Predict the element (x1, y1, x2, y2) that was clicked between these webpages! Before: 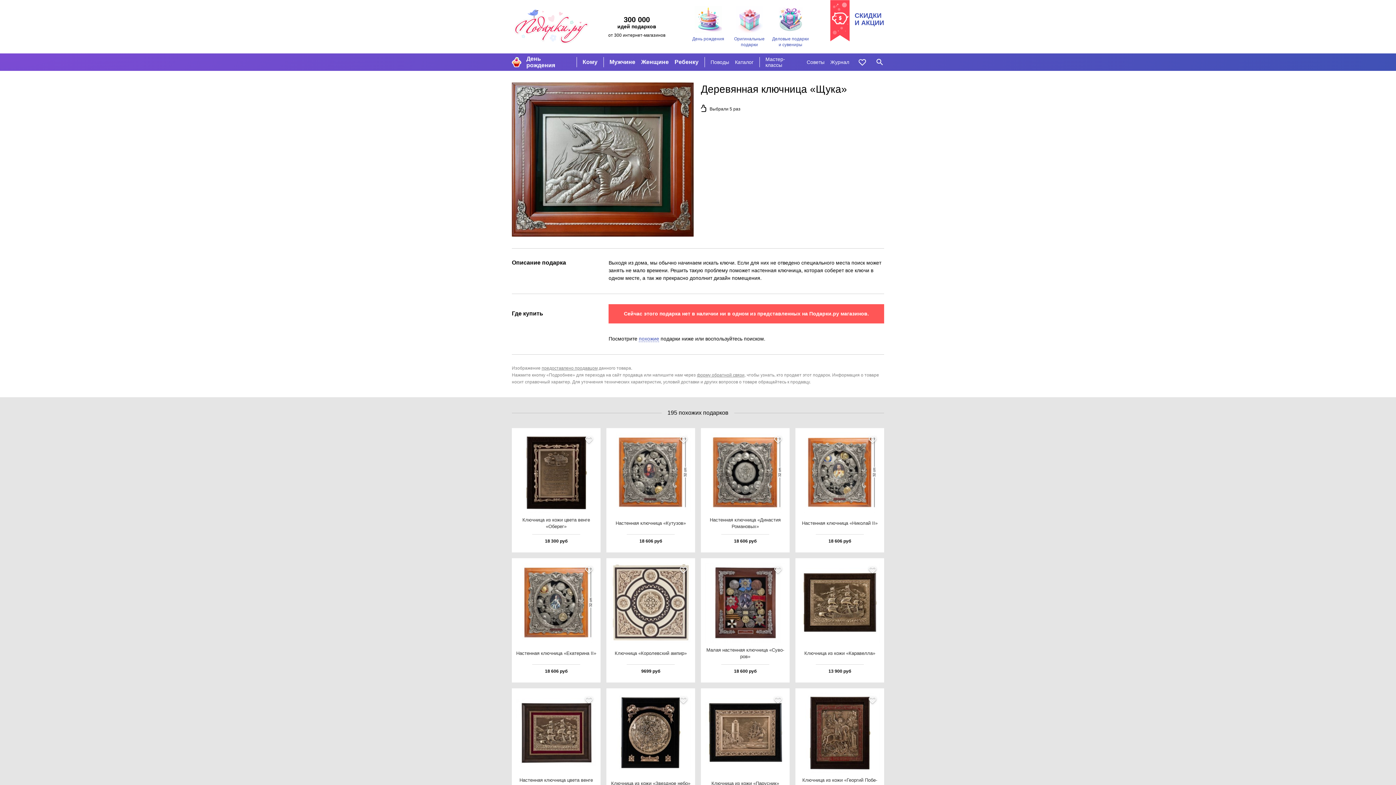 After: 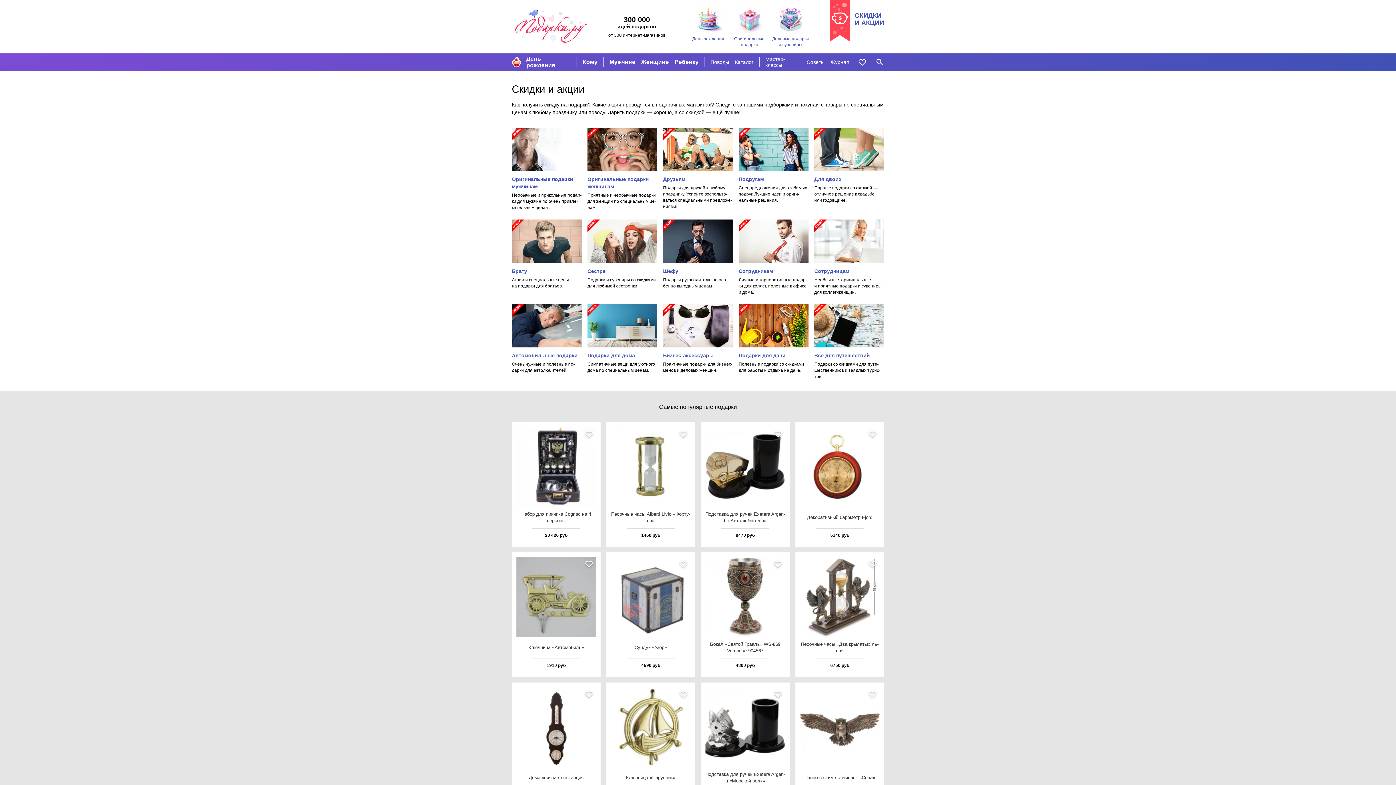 Action: label: СКИДКИ
И АКЦИИ bbox: (830, 0, 884, 41)